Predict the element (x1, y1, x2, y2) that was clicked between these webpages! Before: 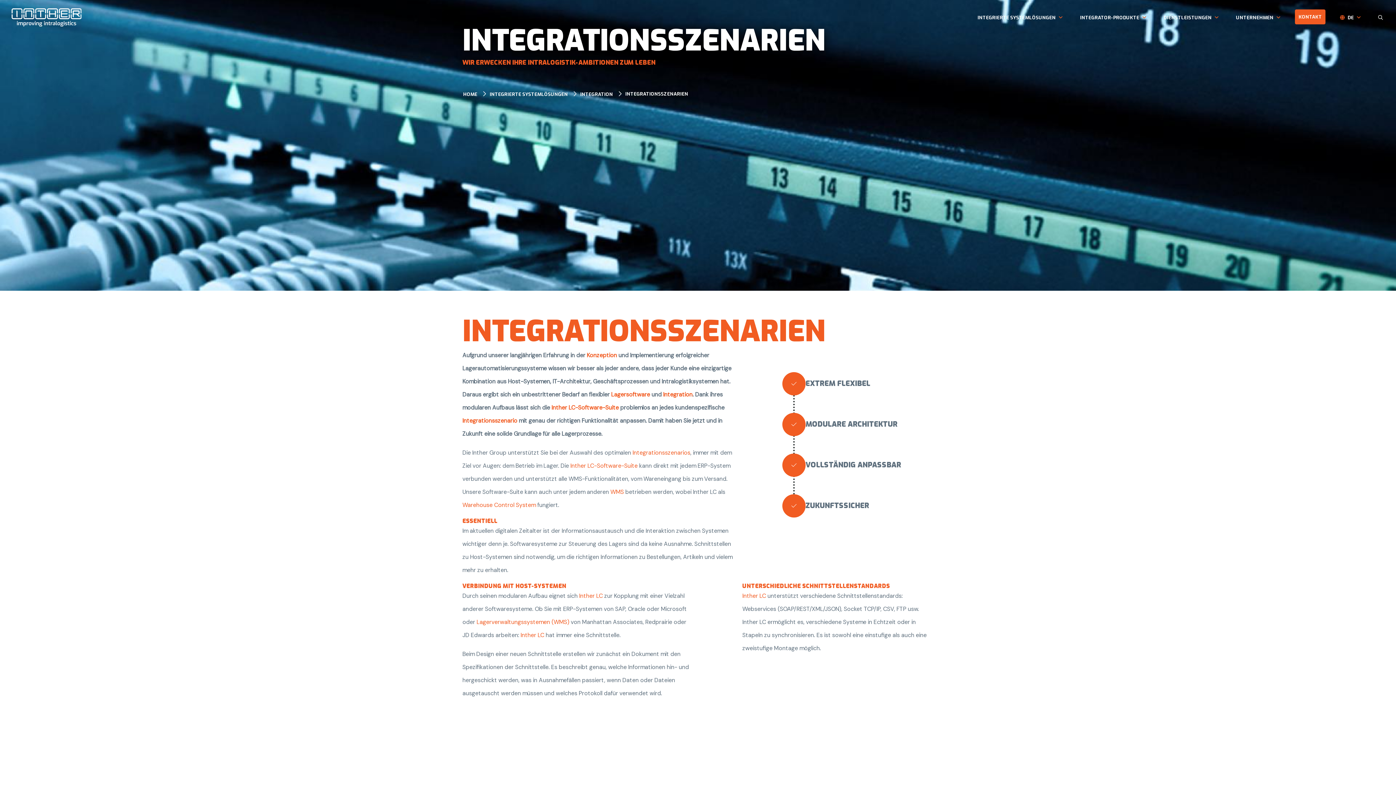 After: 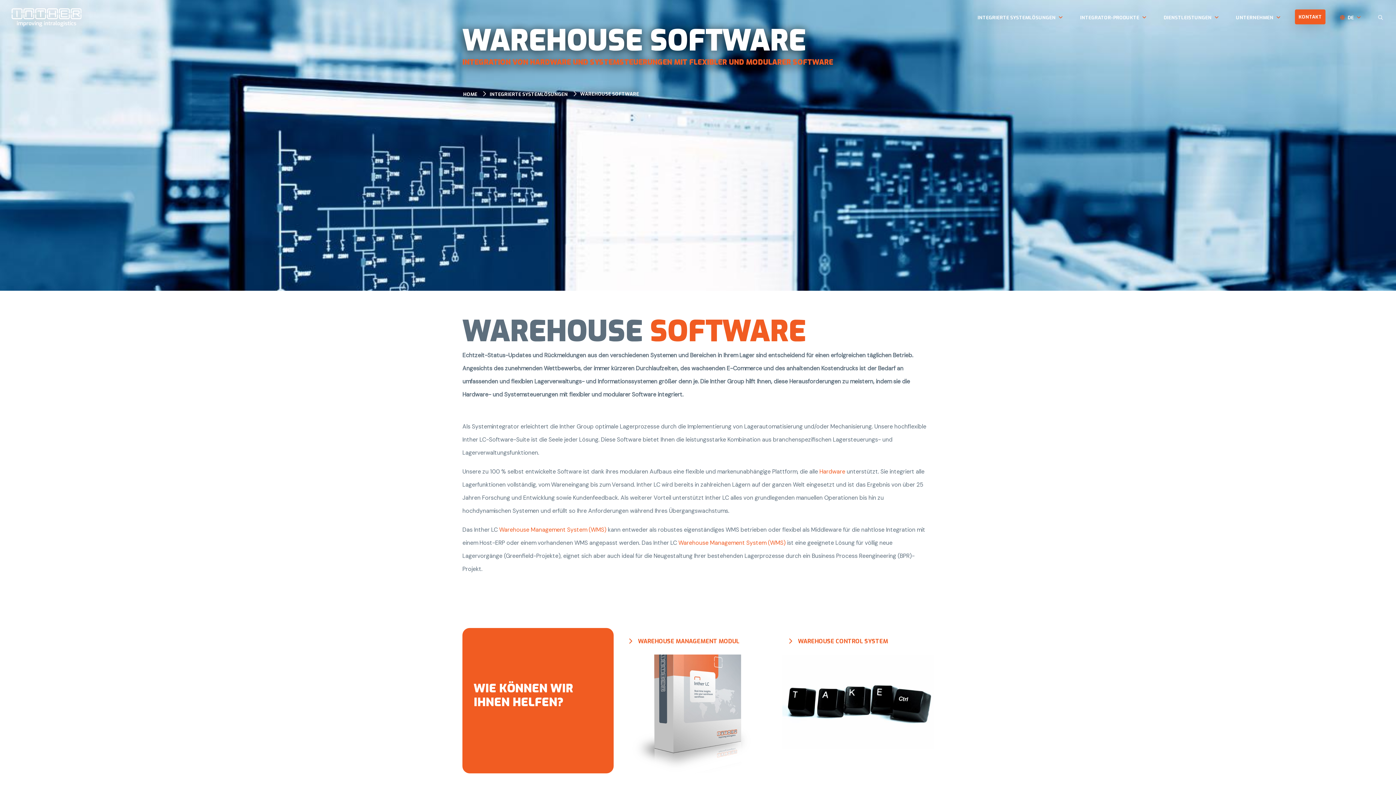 Action: label: Inther LC-Software-Suite bbox: (570, 462, 637, 469)